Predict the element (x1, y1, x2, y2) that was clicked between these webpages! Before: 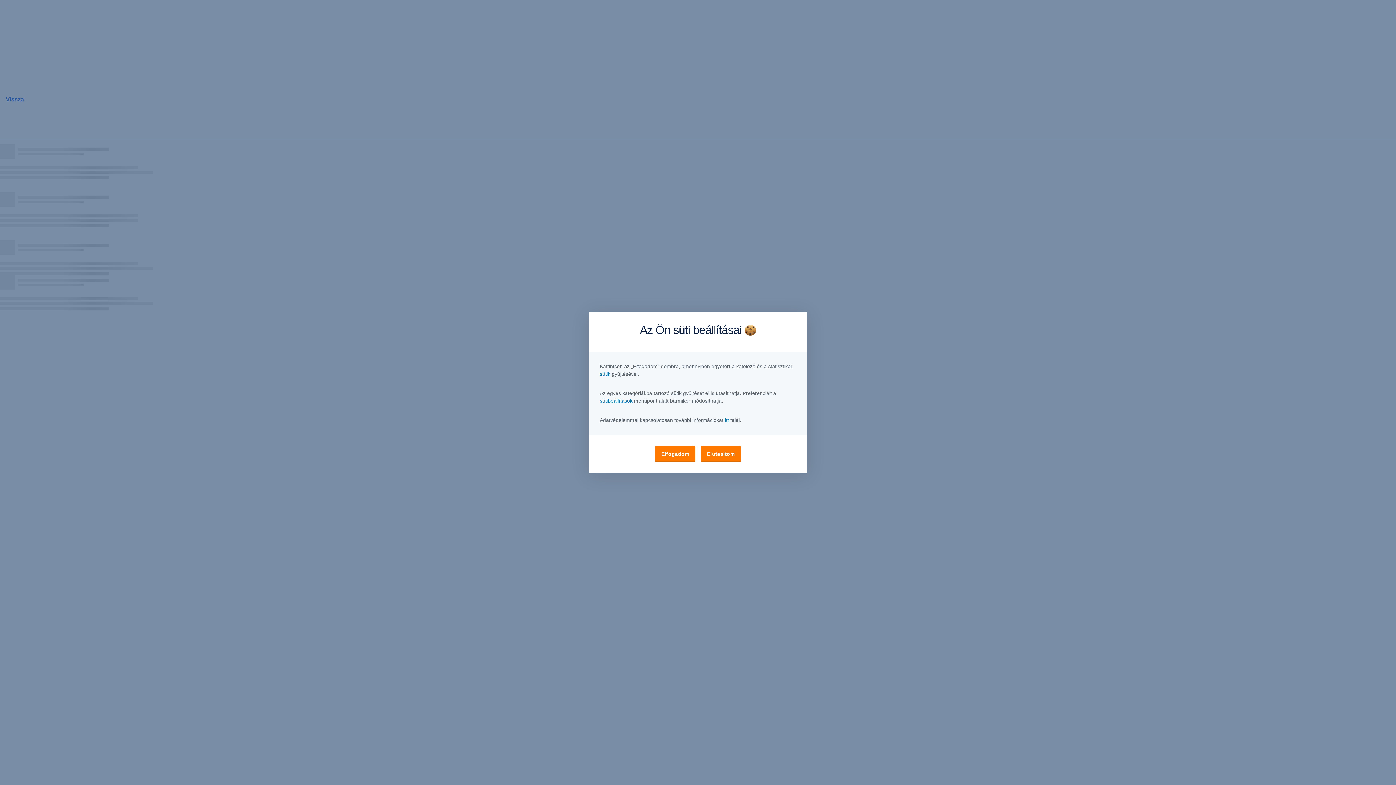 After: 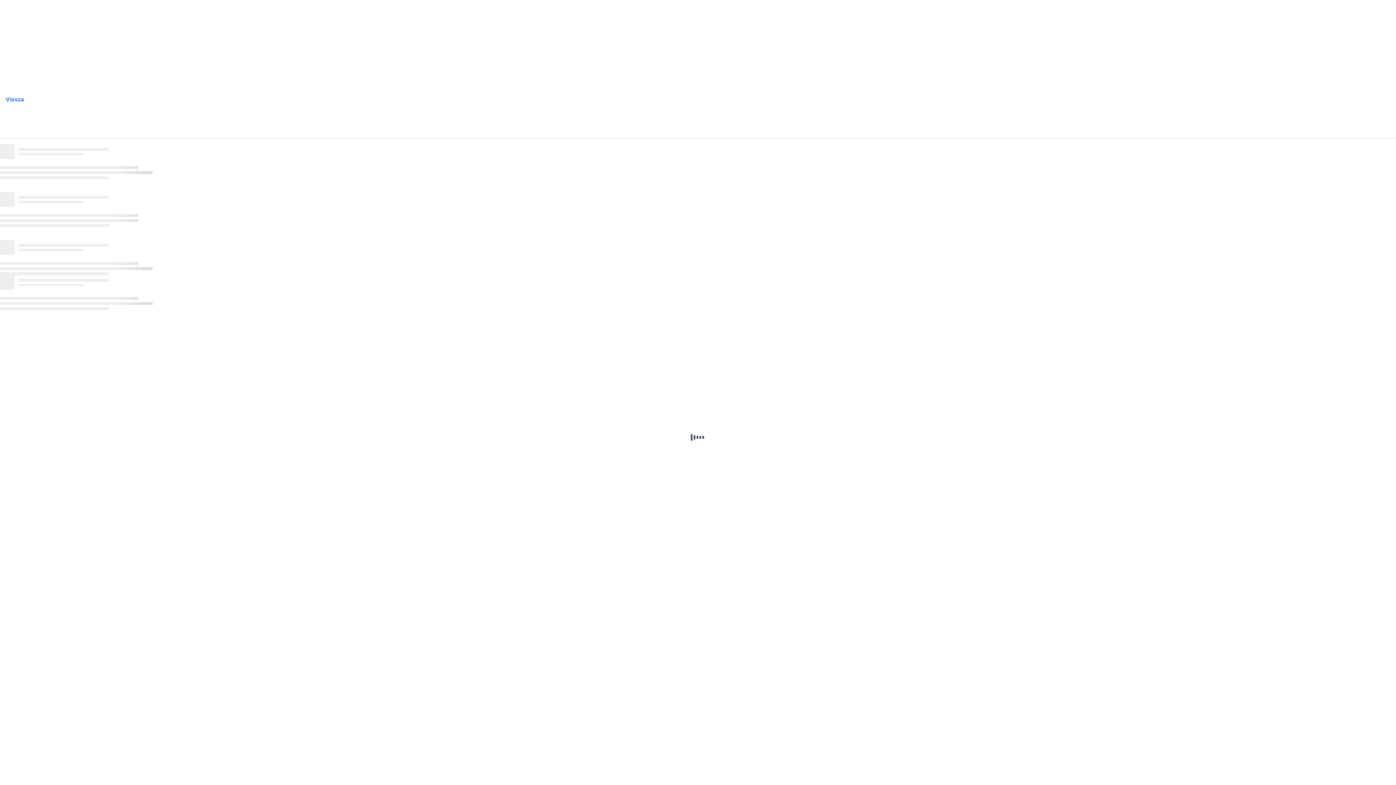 Action: bbox: (701, 446, 741, 462) label: Elutasítom